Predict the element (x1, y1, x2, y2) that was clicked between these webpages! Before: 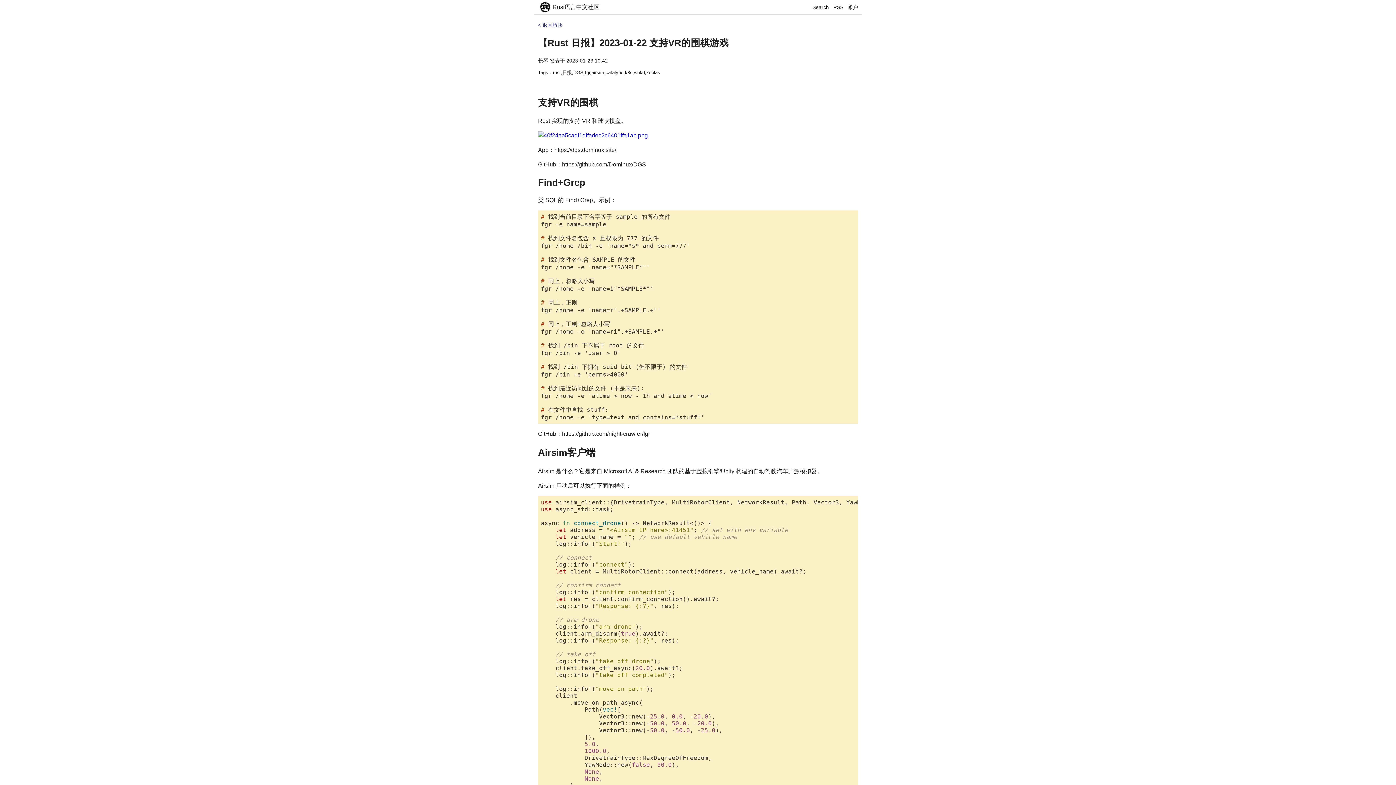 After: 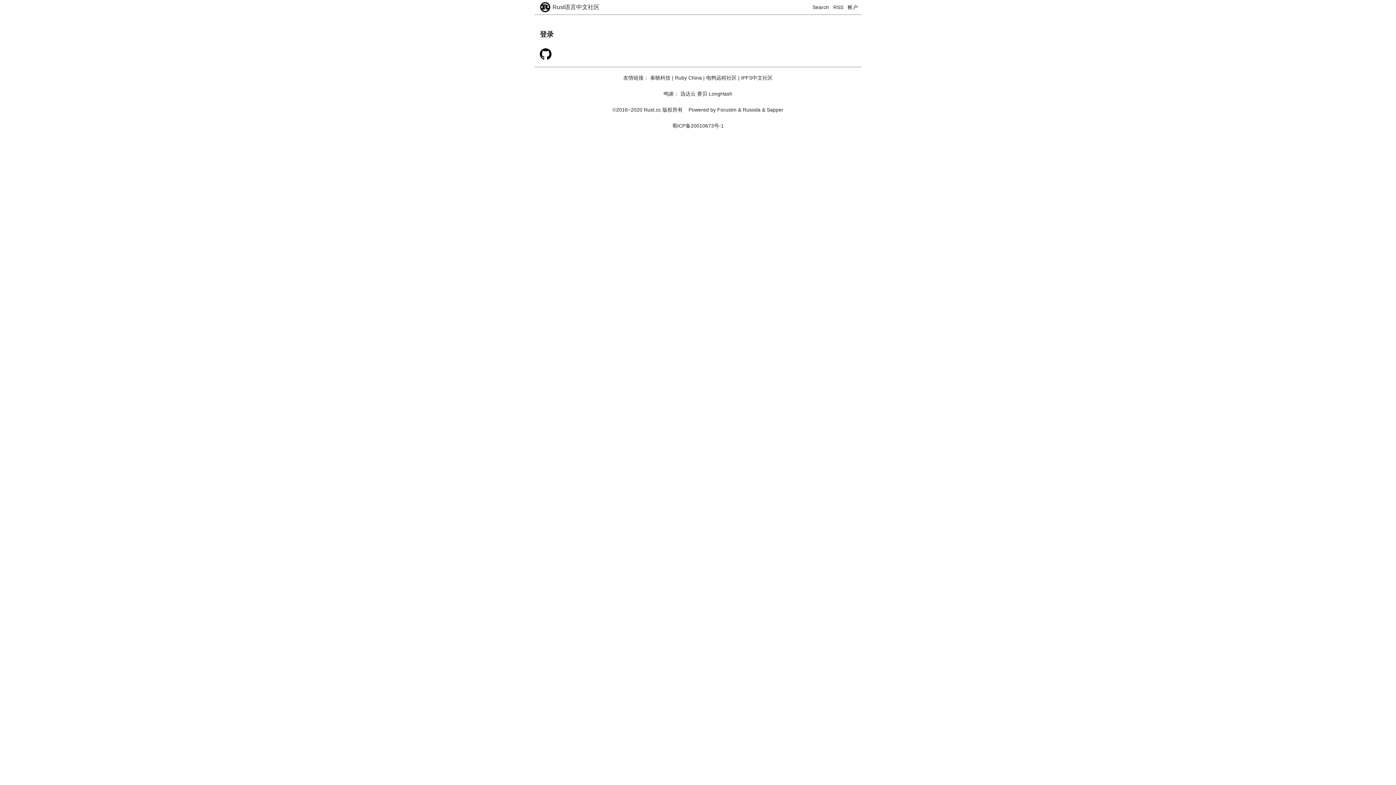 Action: label: 帐户 bbox: (848, 4, 858, 10)